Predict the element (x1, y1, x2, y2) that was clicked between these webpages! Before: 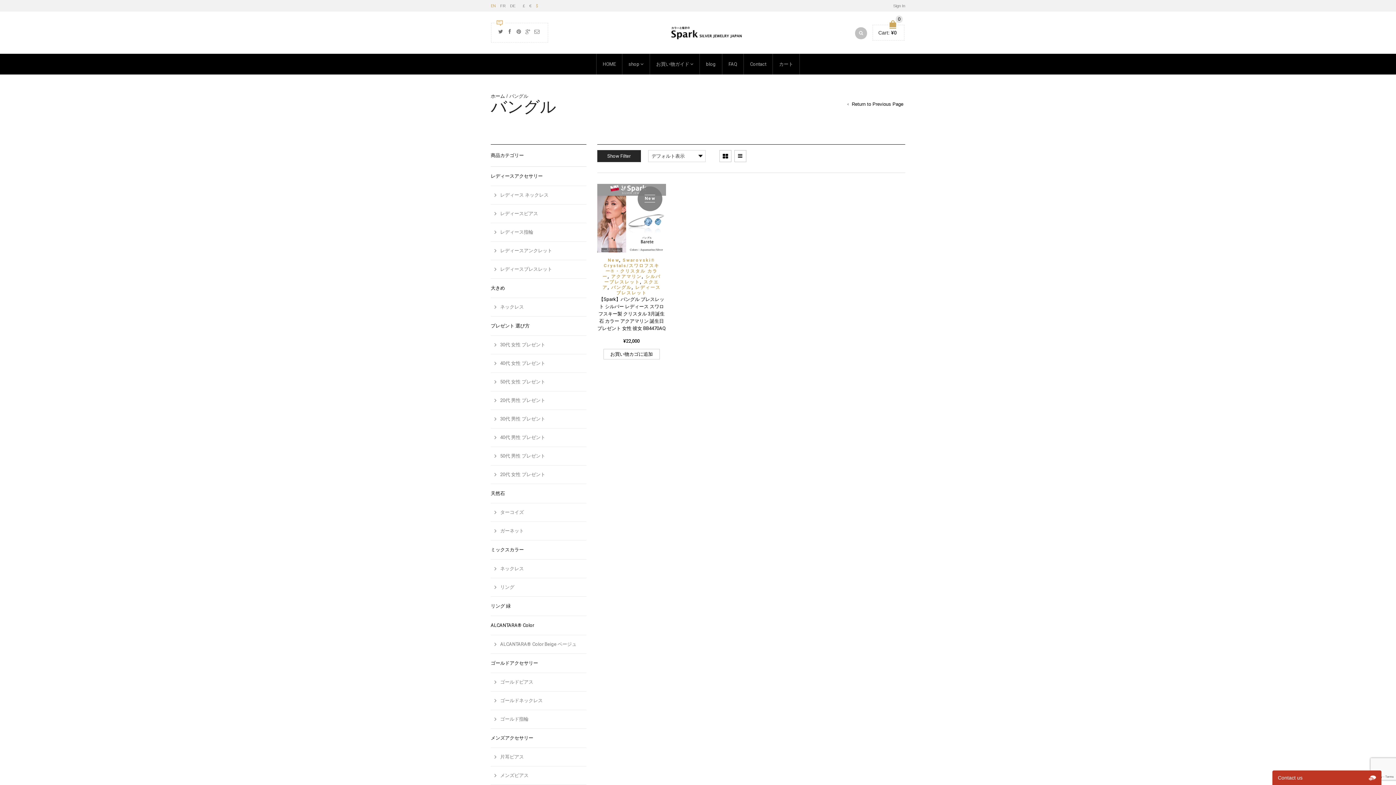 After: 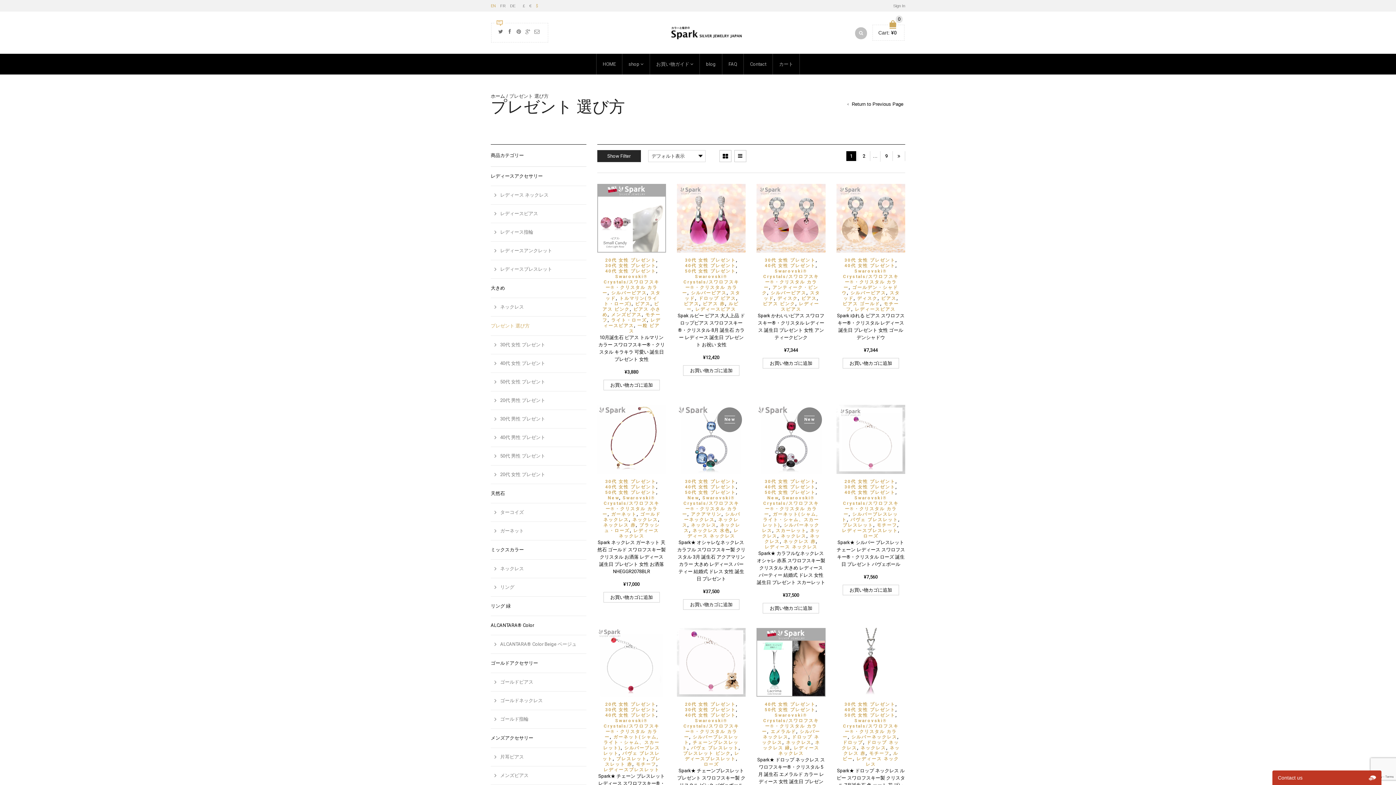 Action: label: プレゼント 選び方 bbox: (490, 316, 529, 335)